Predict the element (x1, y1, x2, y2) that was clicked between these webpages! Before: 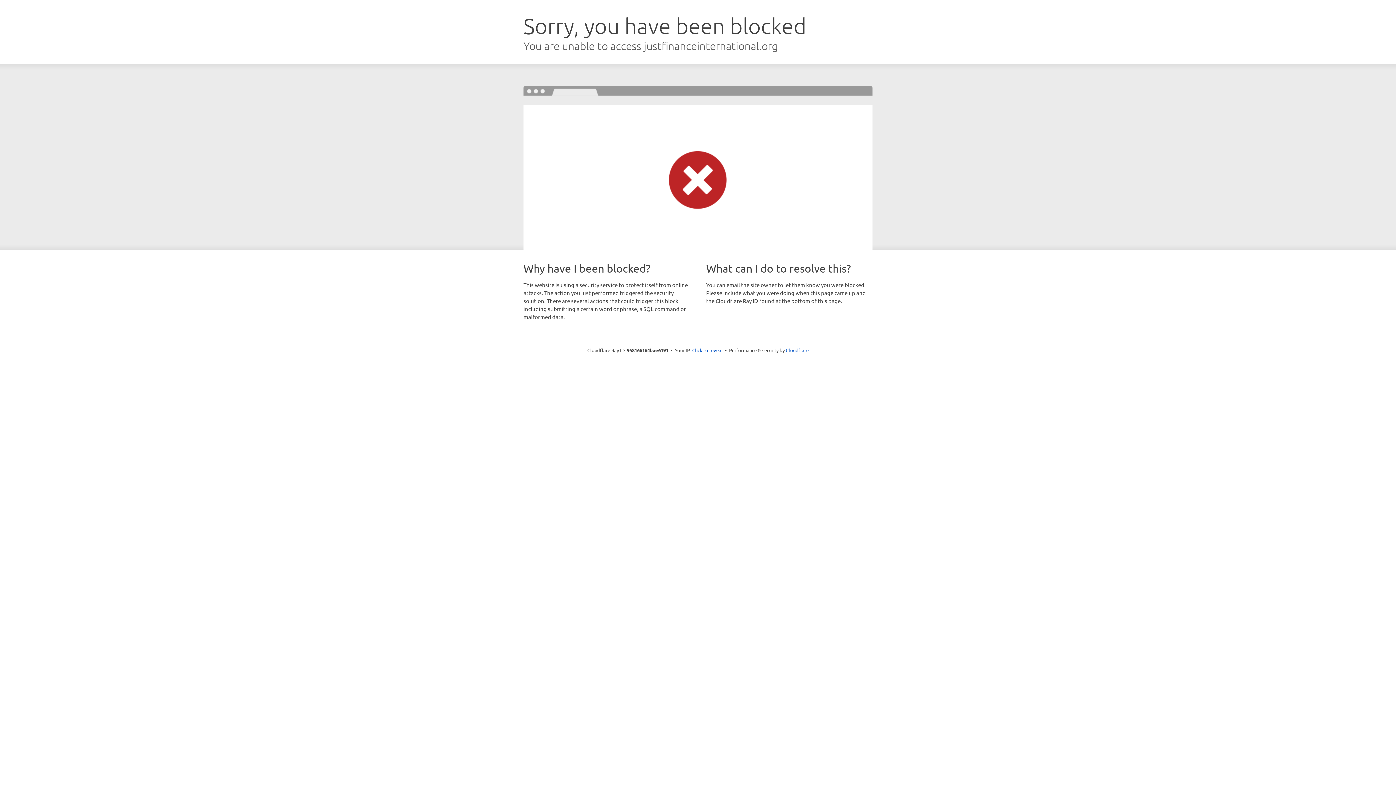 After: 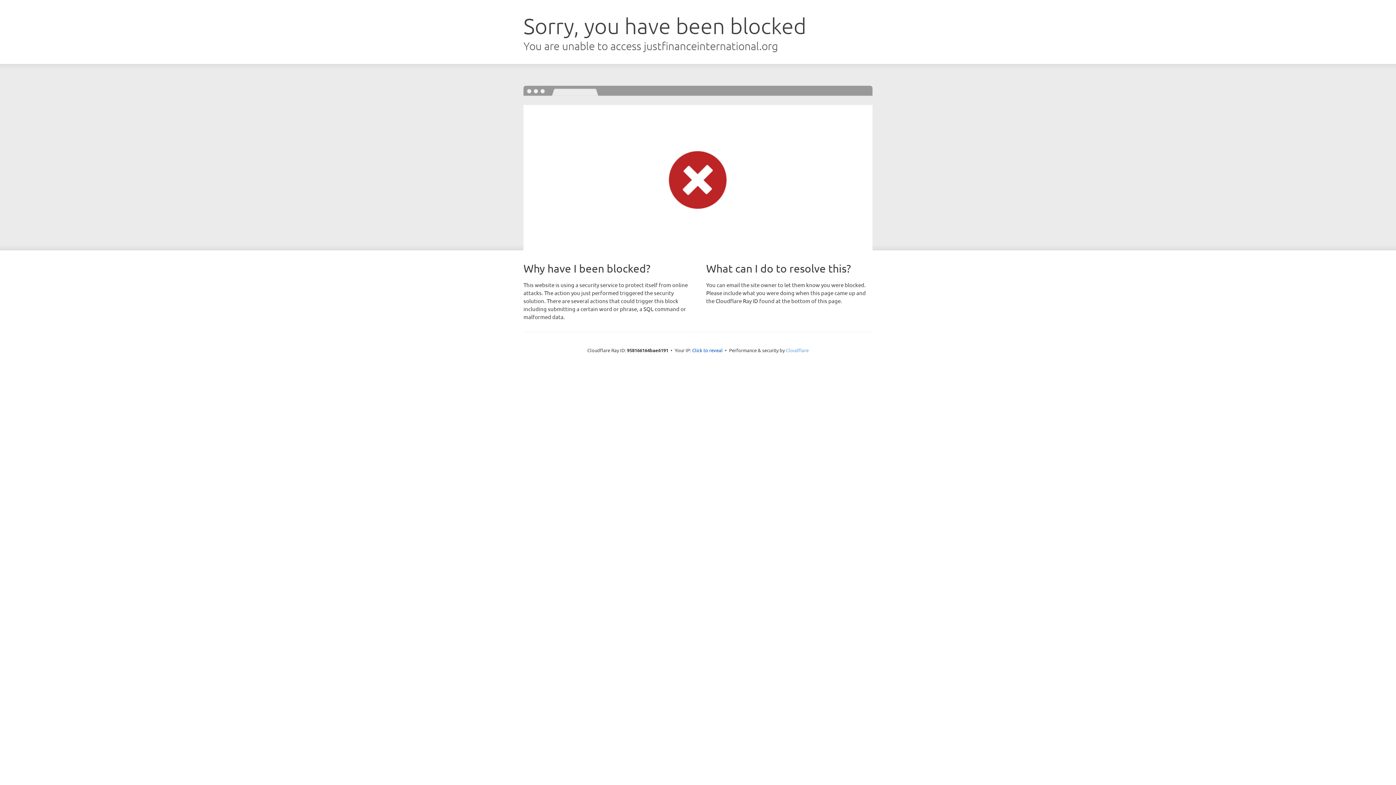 Action: bbox: (786, 347, 808, 353) label: Cloudflare